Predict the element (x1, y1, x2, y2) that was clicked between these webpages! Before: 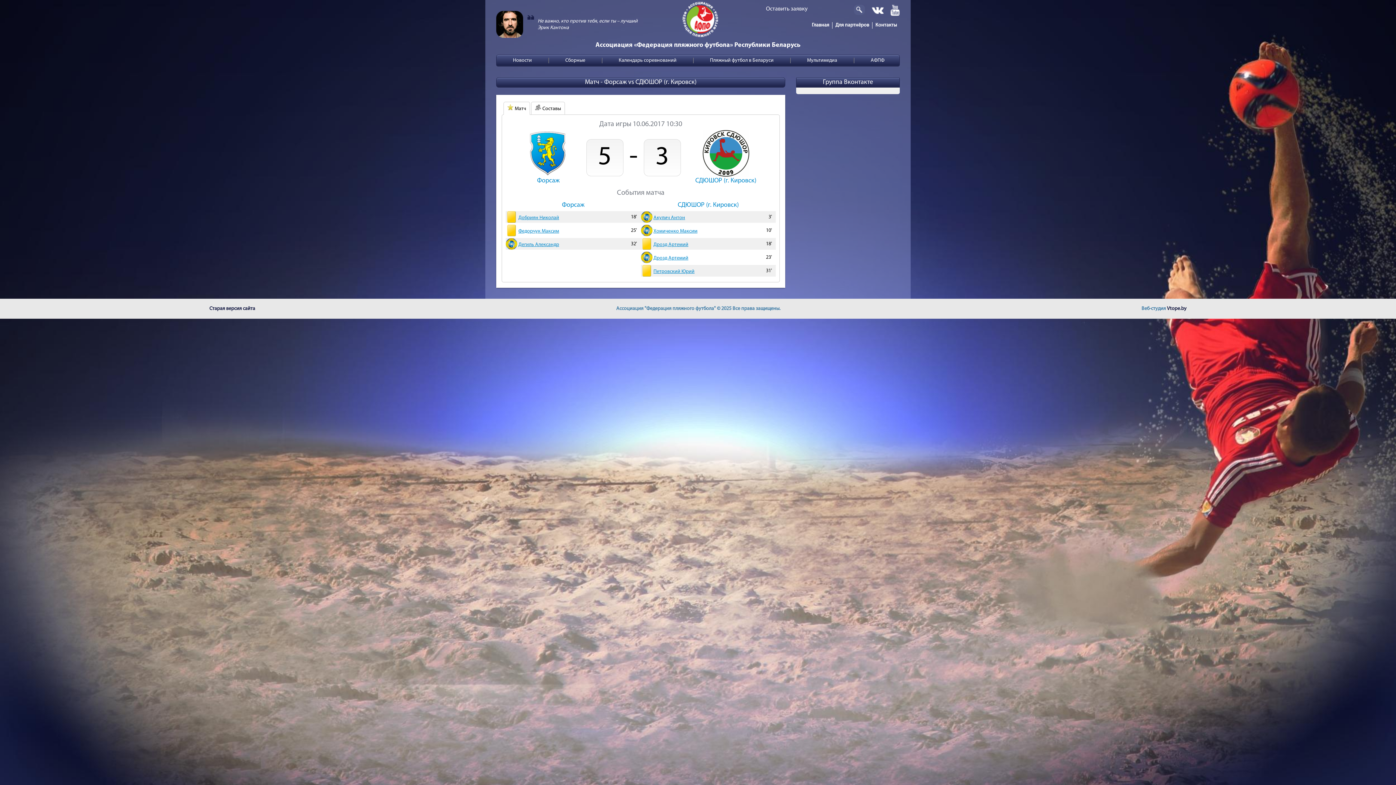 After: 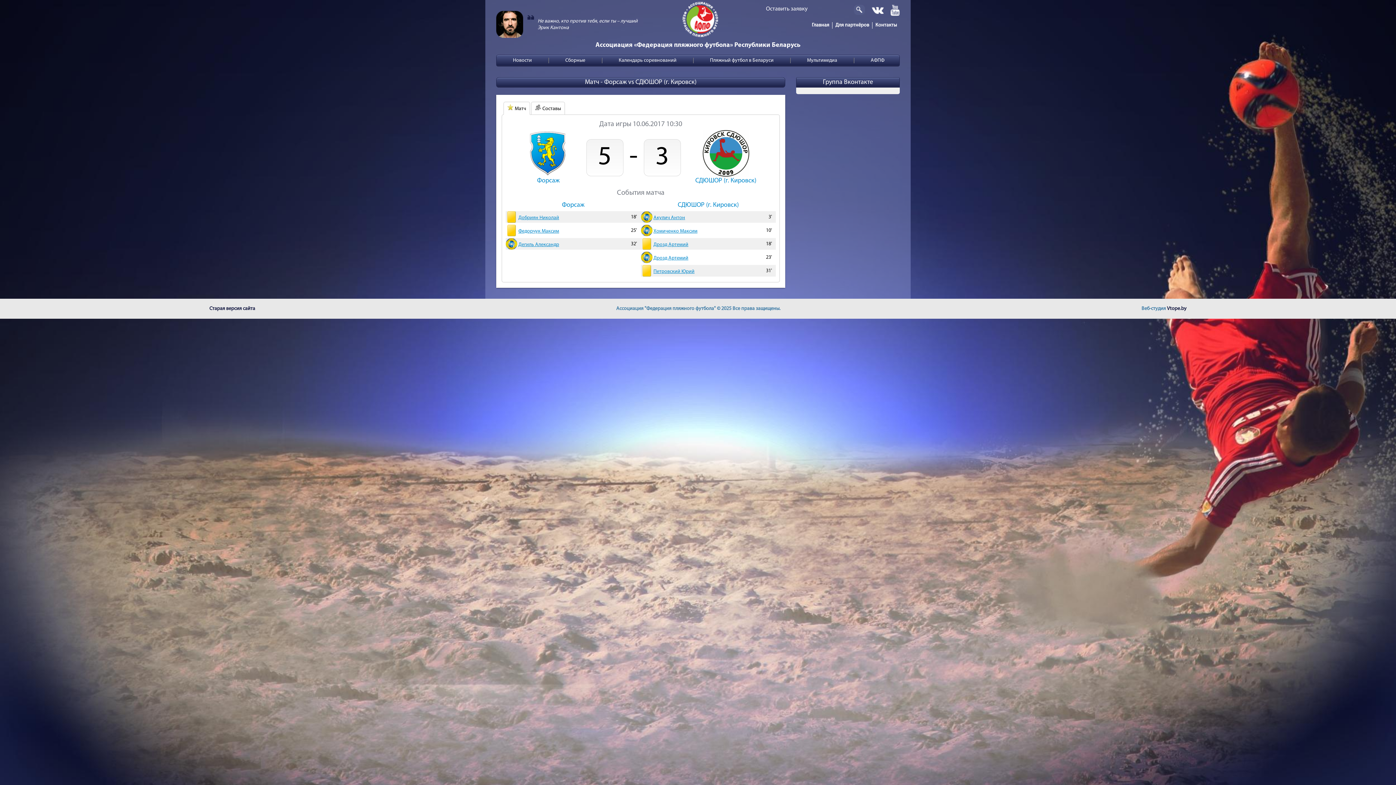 Action: bbox: (866, 7, 884, 13)